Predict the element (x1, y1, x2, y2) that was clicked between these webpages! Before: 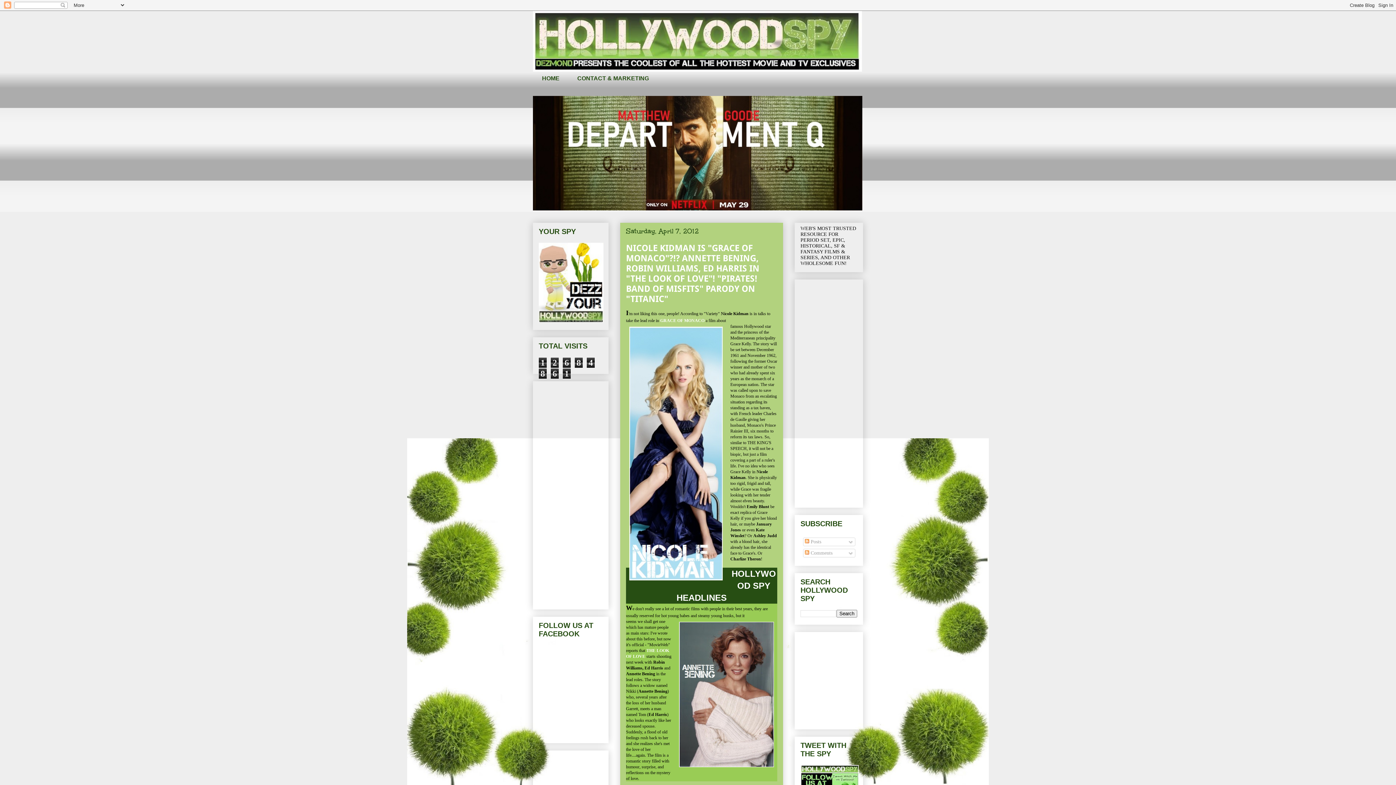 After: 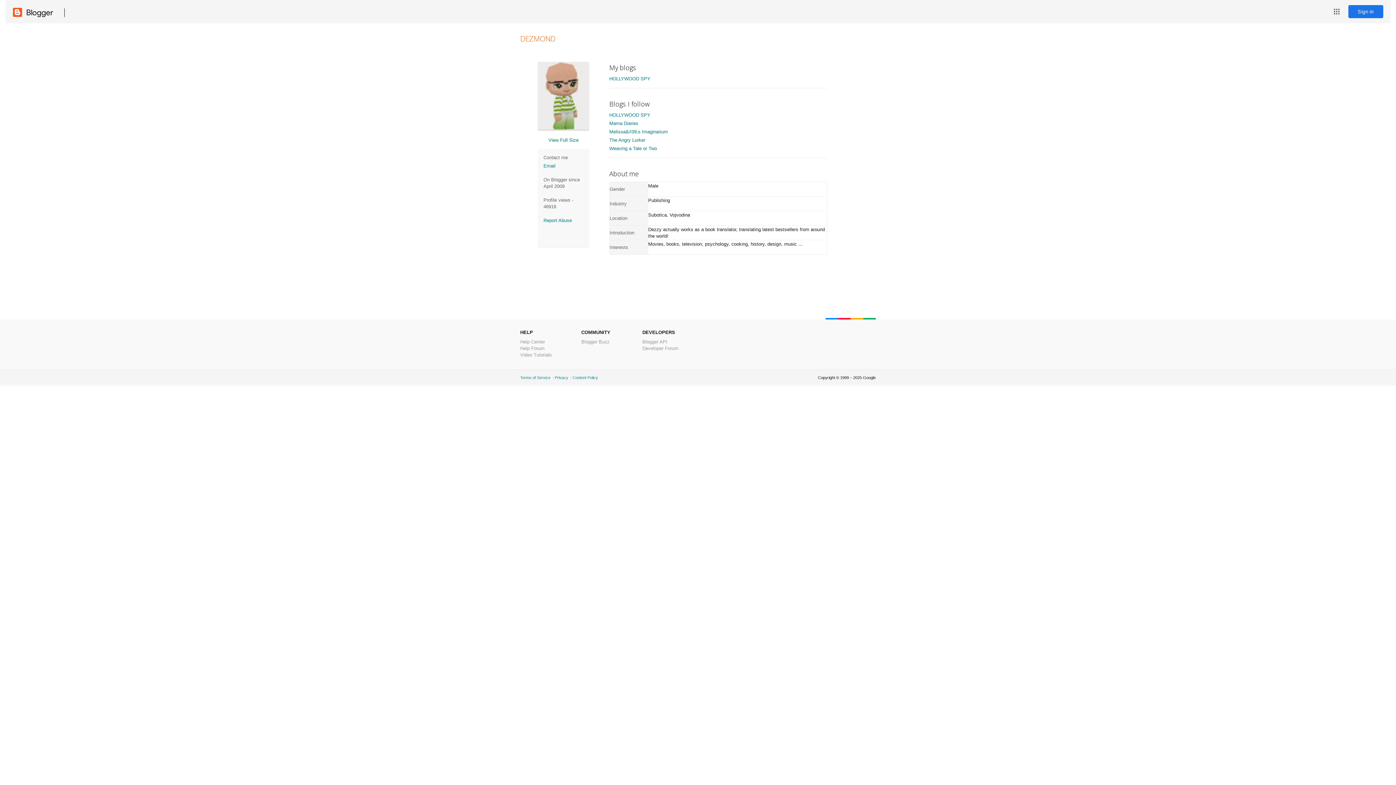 Action: bbox: (538, 318, 603, 324)